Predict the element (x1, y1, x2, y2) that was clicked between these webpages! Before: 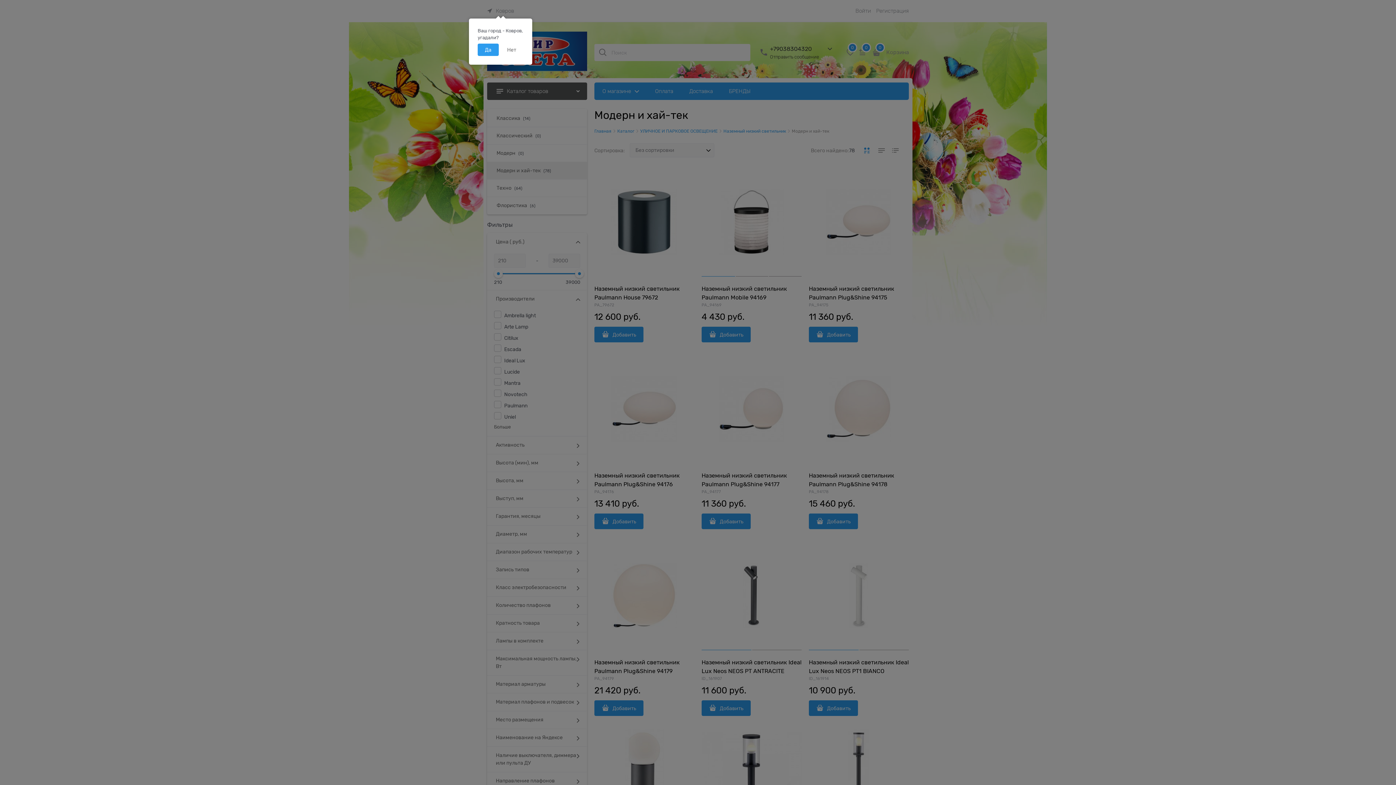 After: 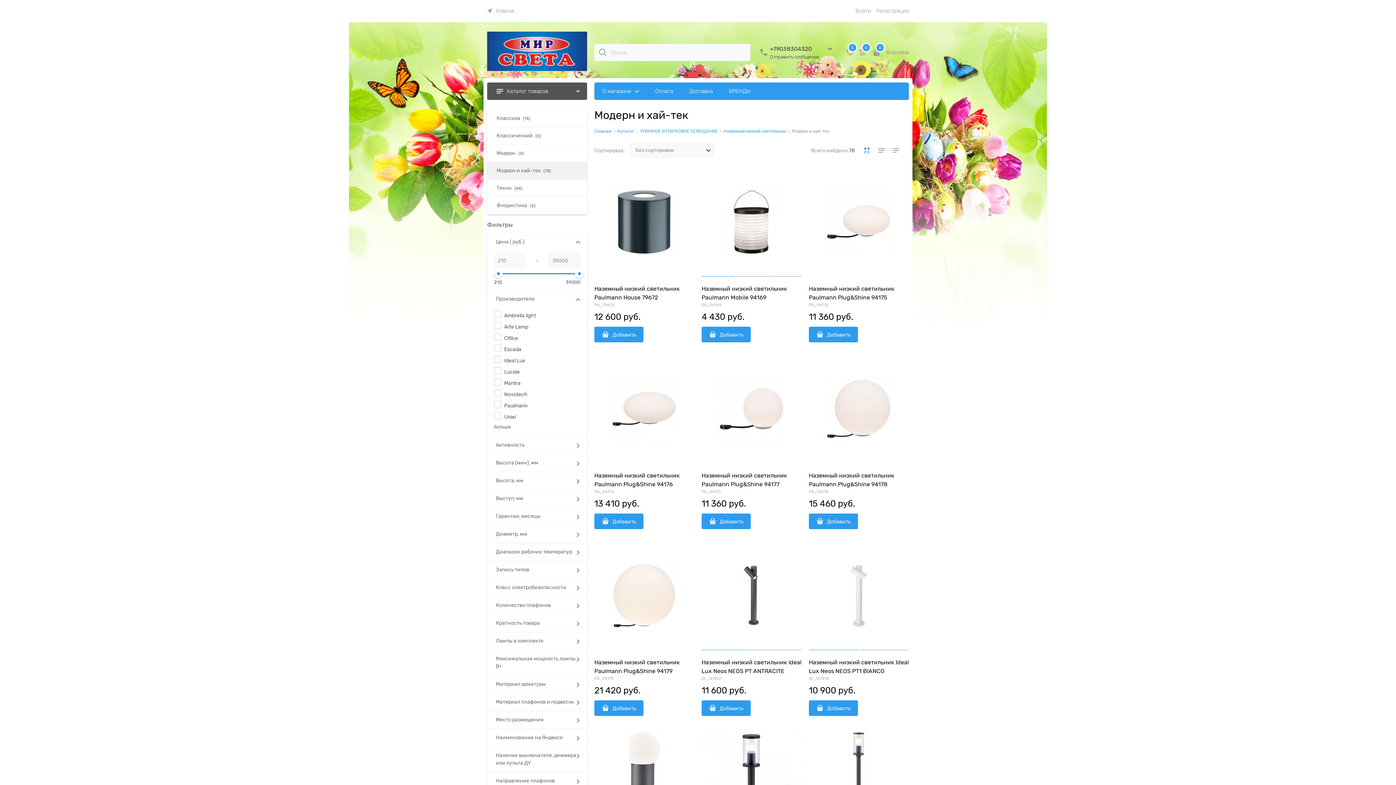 Action: bbox: (477, 43, 498, 56) label: Да